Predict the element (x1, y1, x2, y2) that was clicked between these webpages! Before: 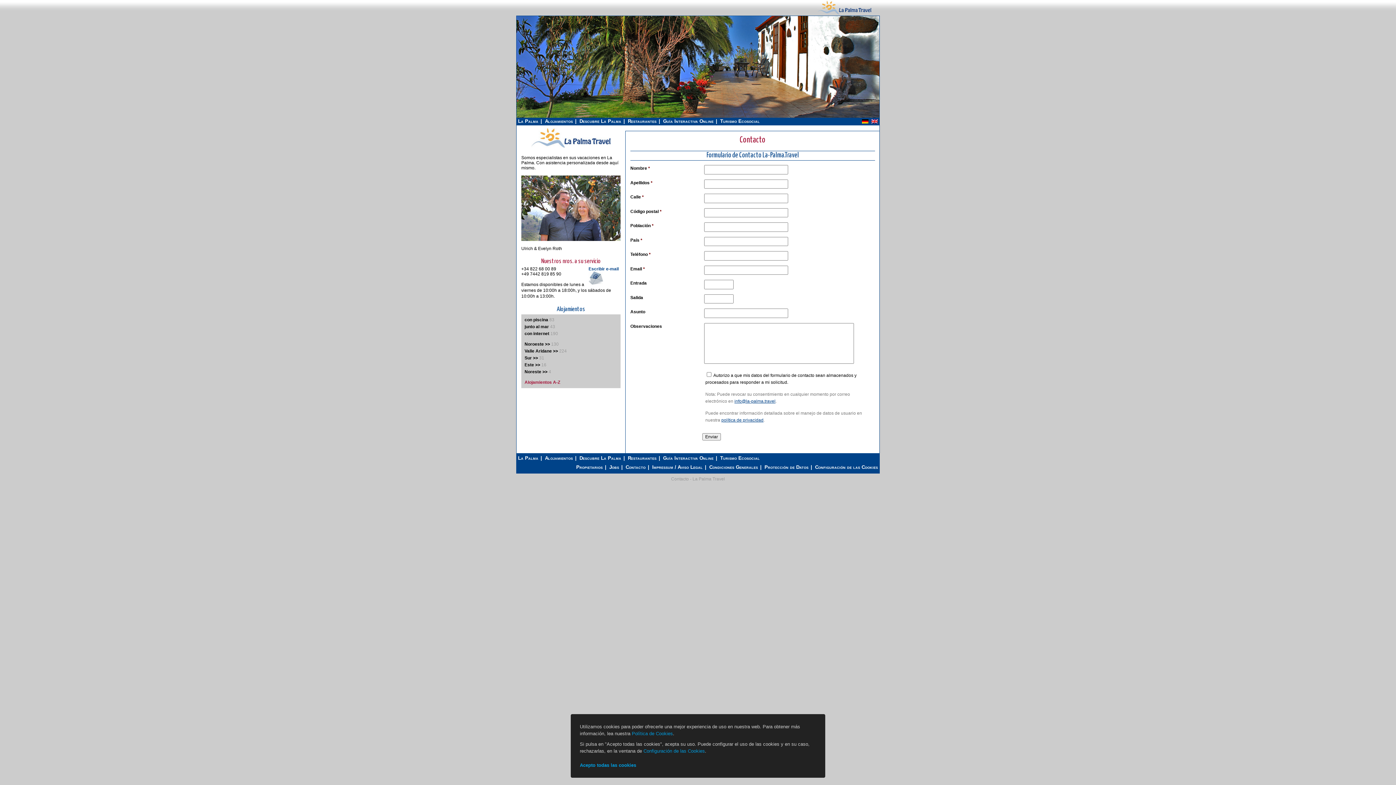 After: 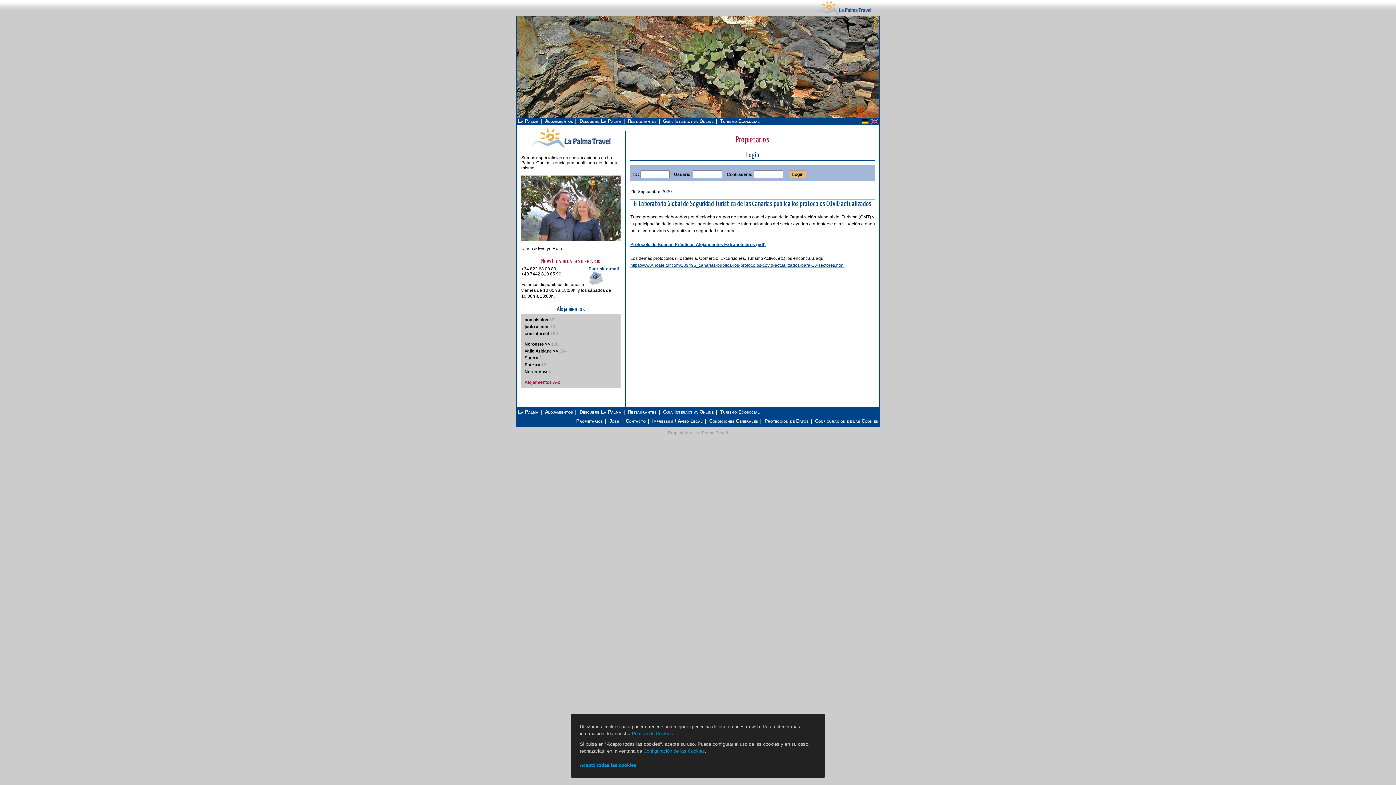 Action: label: Propietarios bbox: (574, 464, 608, 471)